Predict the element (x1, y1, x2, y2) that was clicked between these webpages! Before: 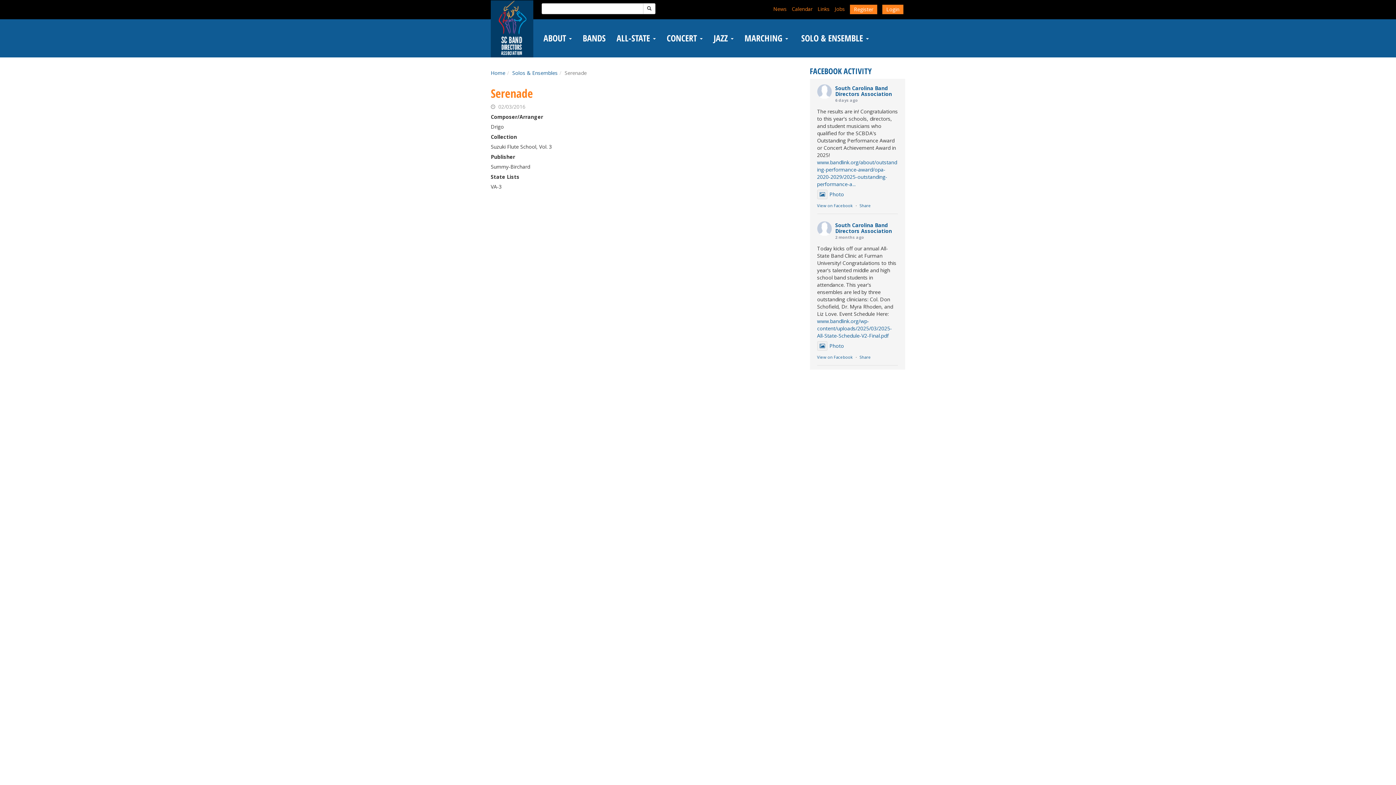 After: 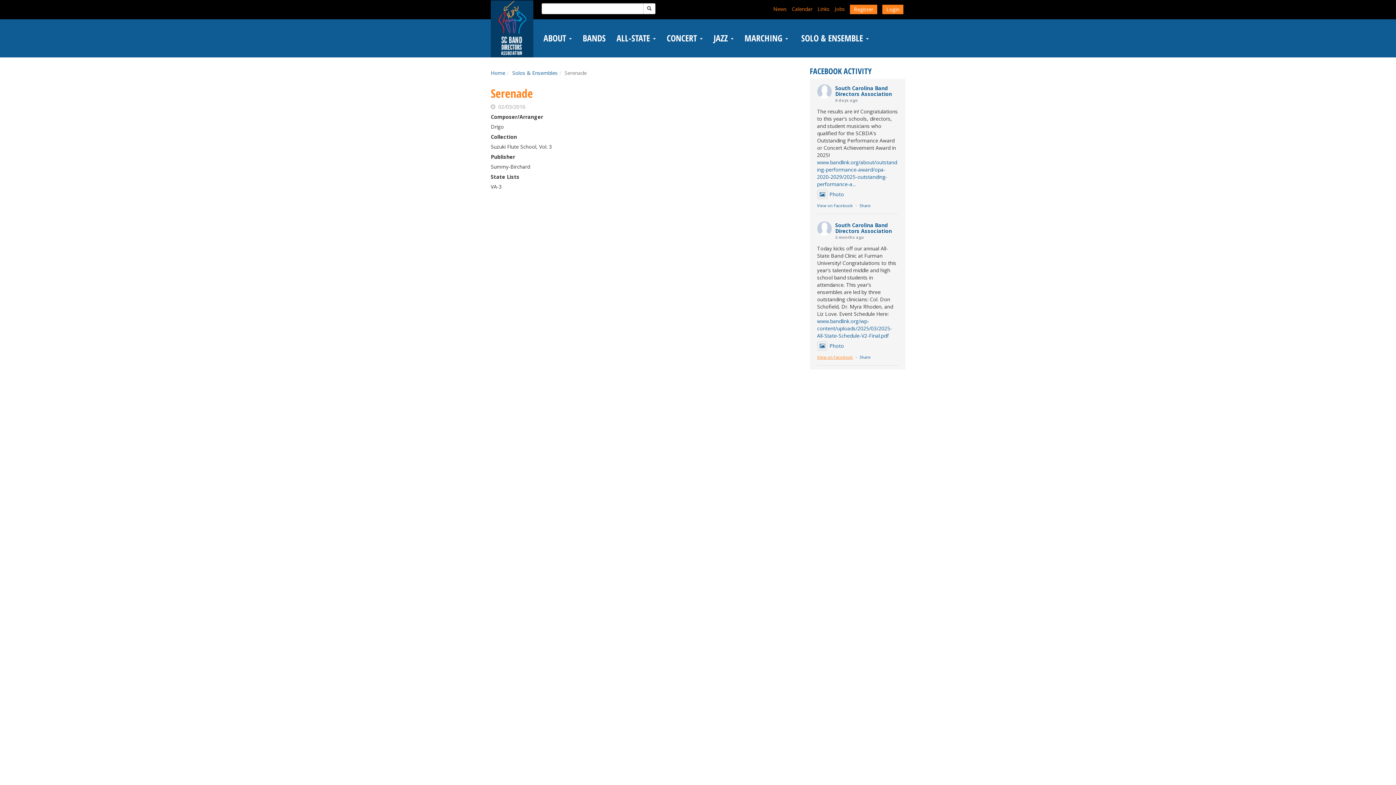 Action: bbox: (817, 354, 852, 360) label: View on Facebook